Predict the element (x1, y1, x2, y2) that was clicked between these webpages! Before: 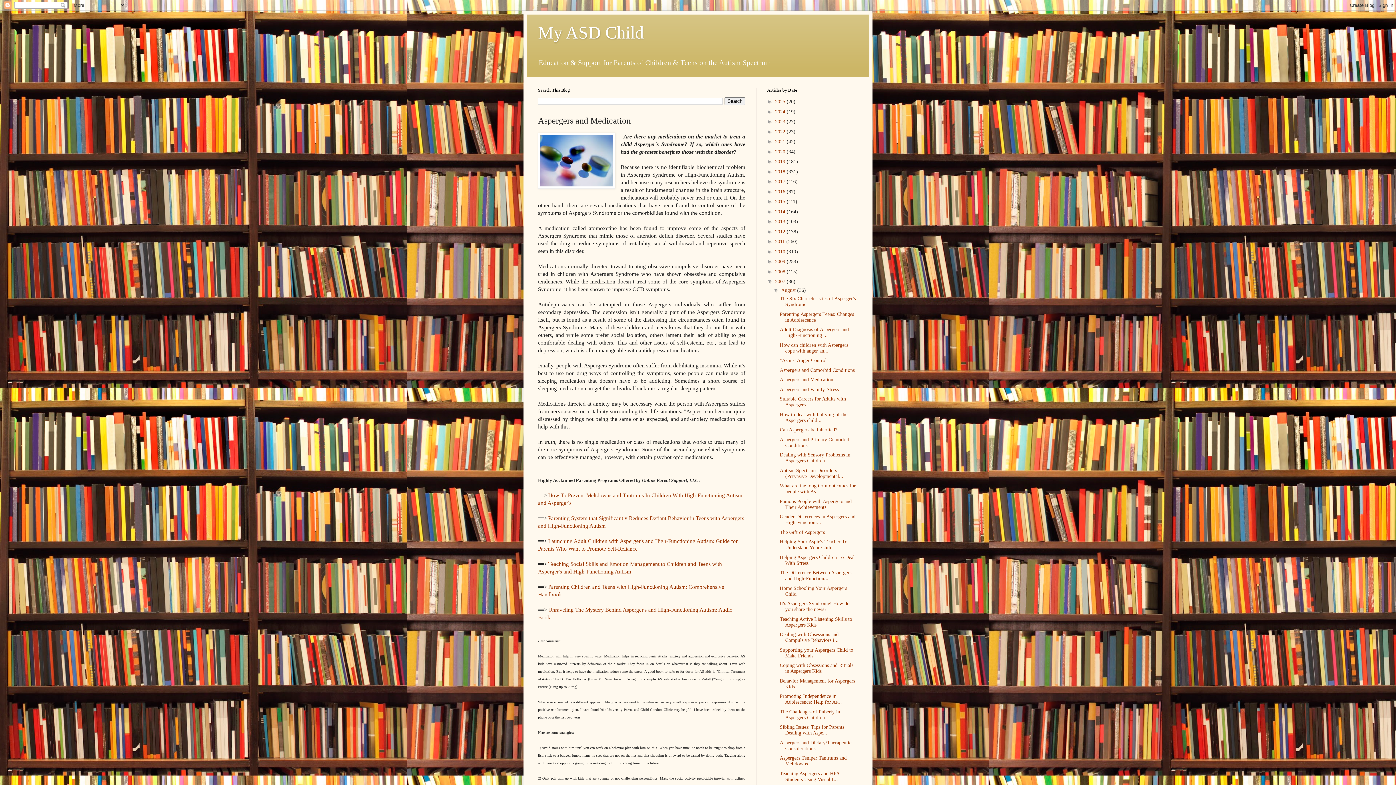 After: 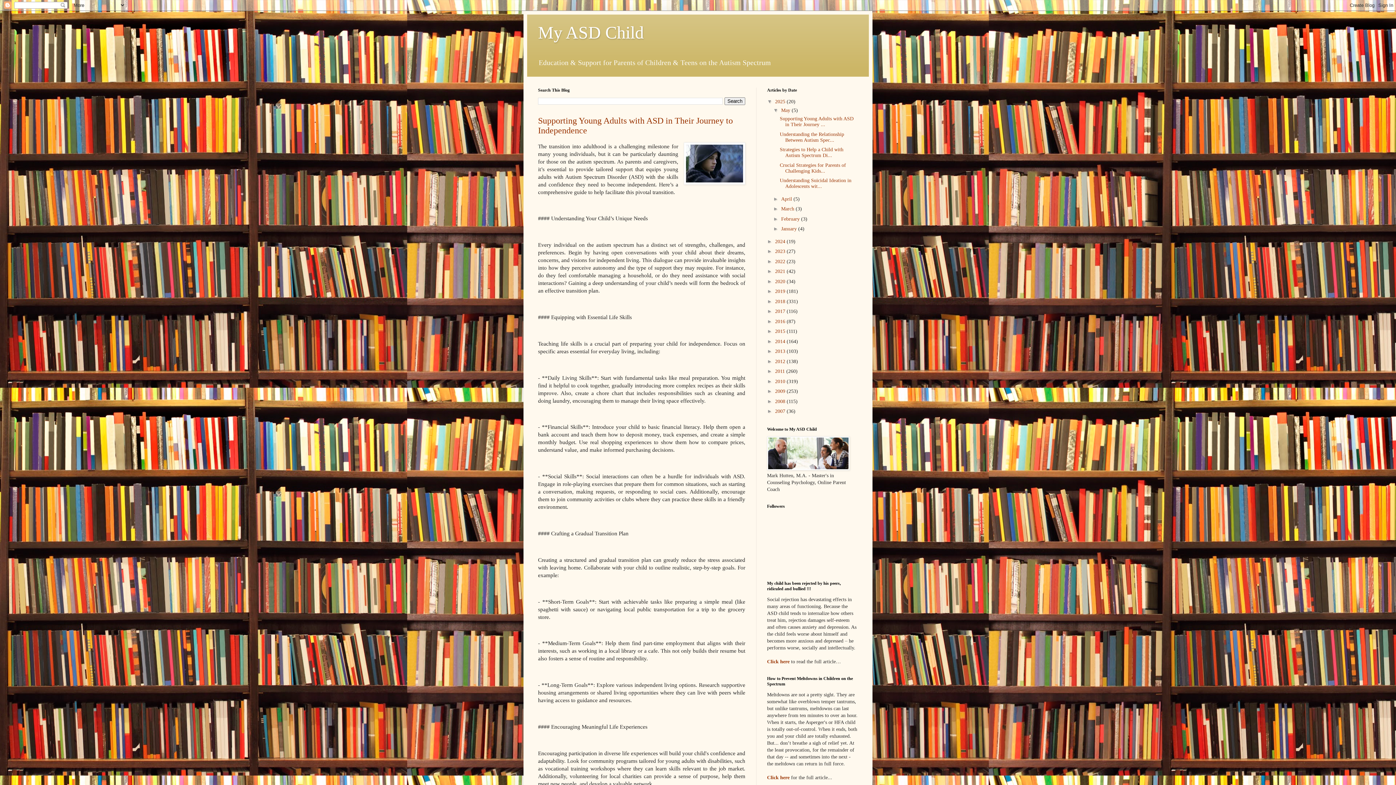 Action: bbox: (775, 99, 786, 104) label: 2025 